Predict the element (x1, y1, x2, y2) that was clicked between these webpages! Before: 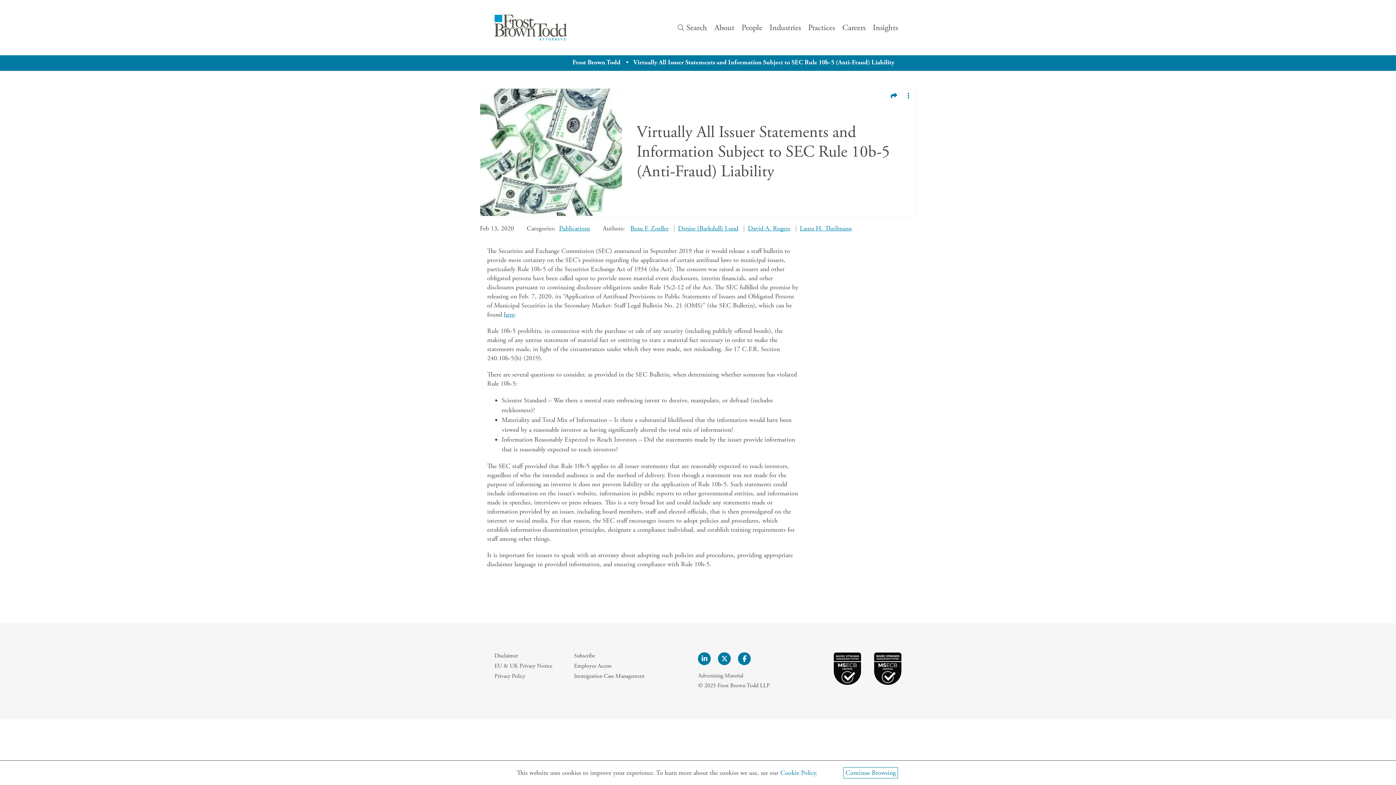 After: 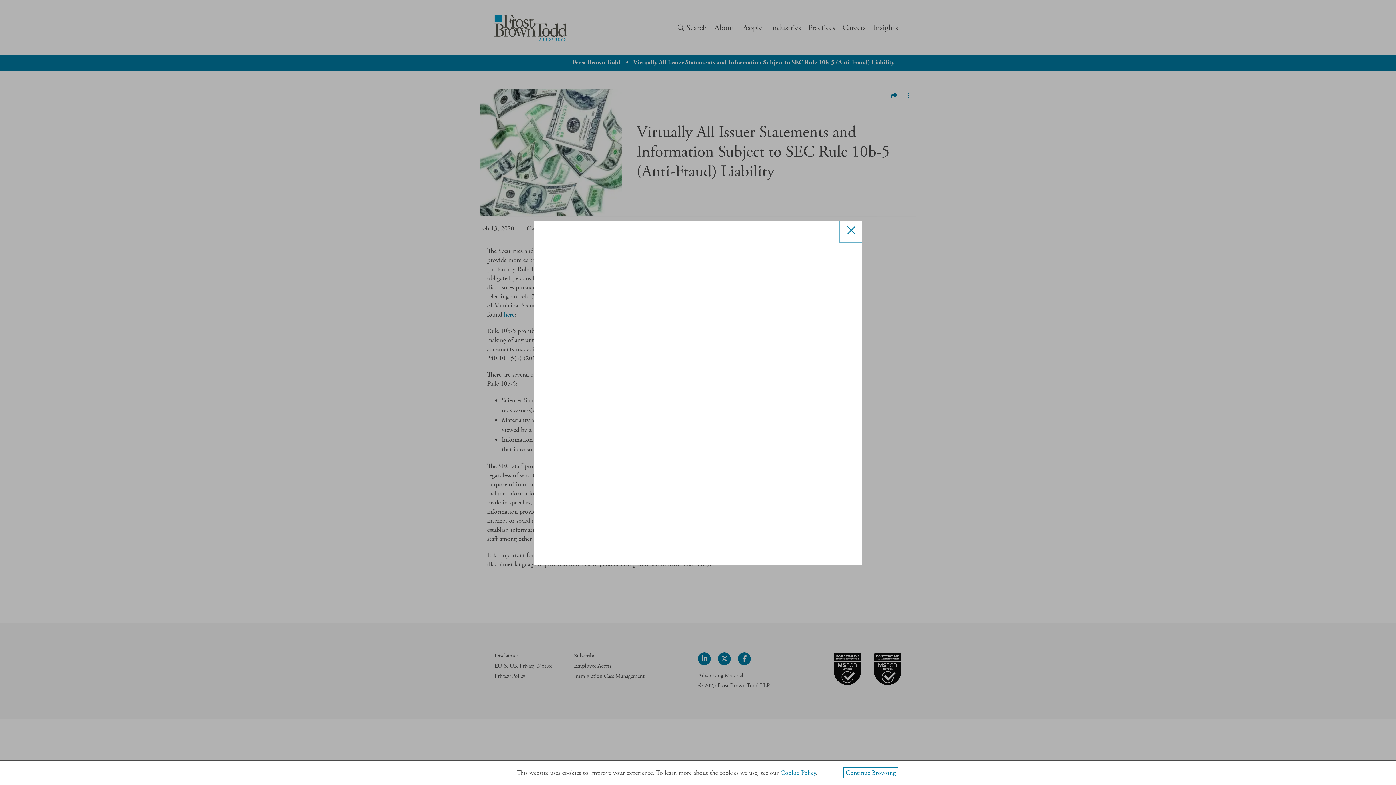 Action: bbox: (574, 652, 595, 660) label: Subscribe